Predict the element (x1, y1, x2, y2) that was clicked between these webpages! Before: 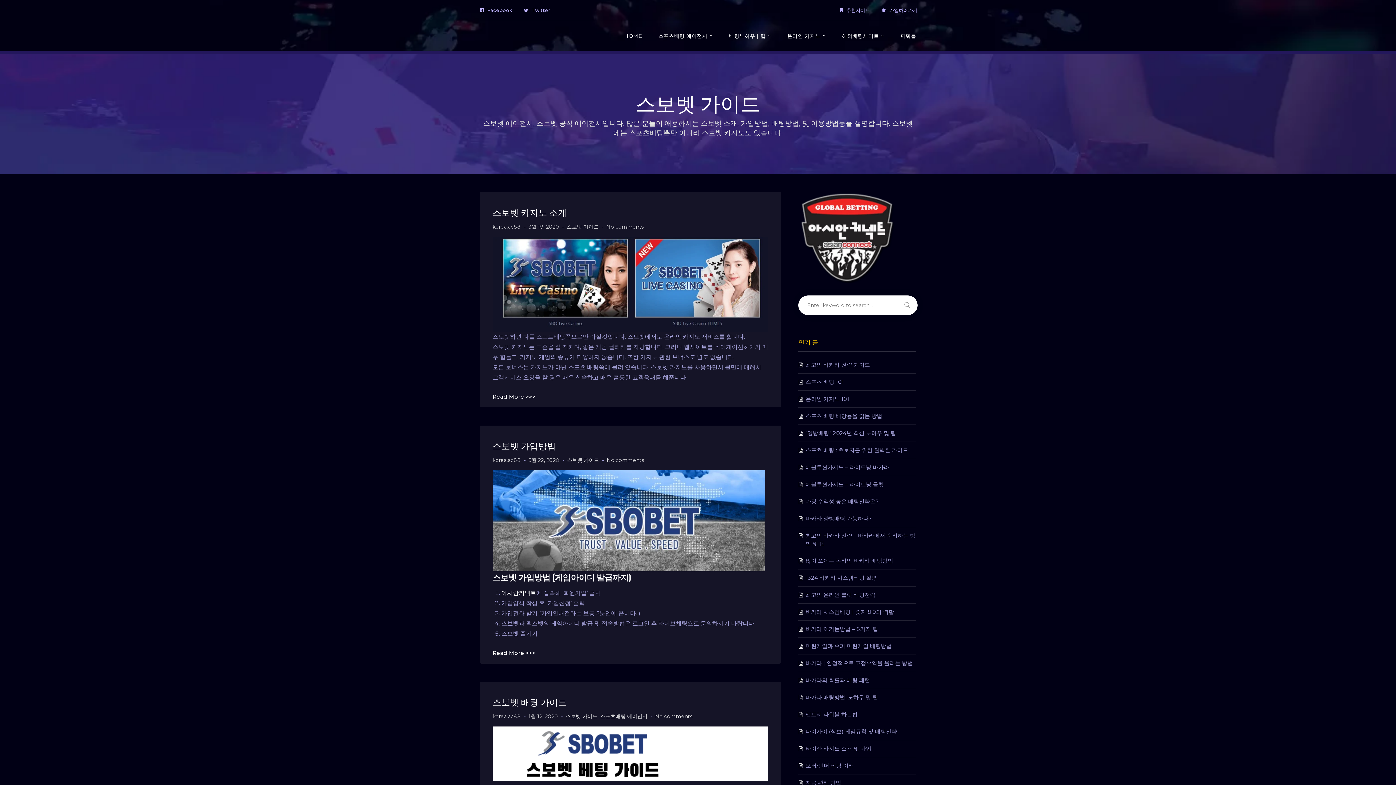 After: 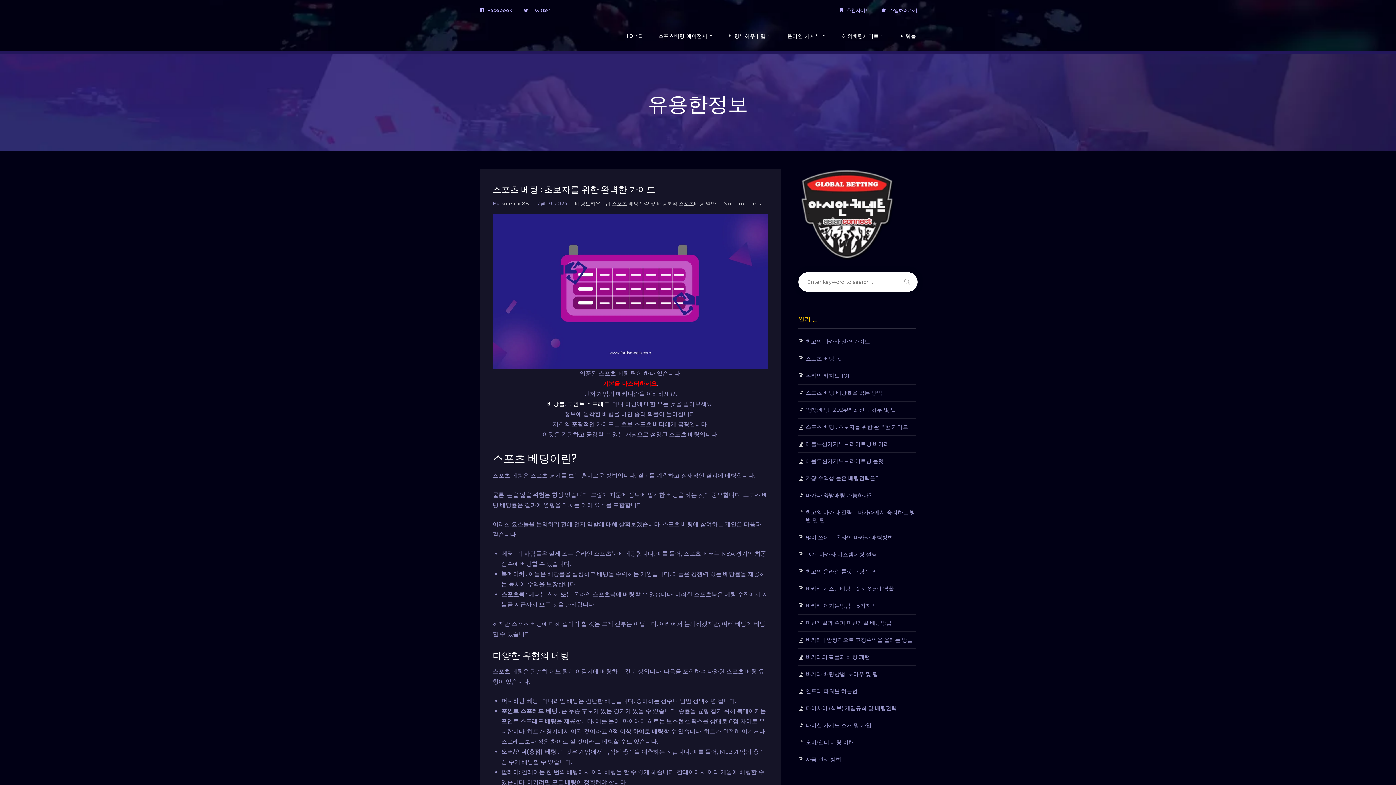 Action: bbox: (805, 446, 908, 453) label: 스포츠 베팅 : 초보자를 위한 완벽한 가이드